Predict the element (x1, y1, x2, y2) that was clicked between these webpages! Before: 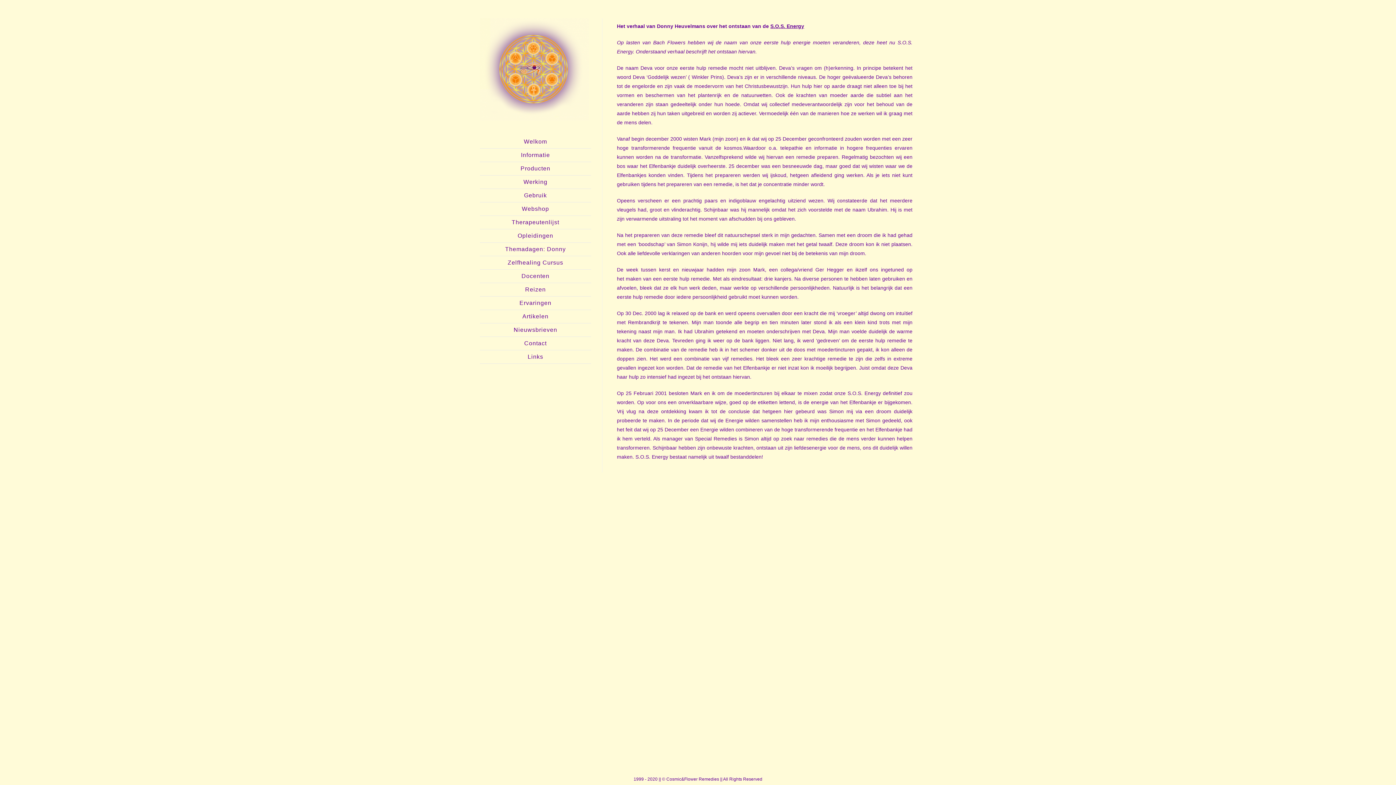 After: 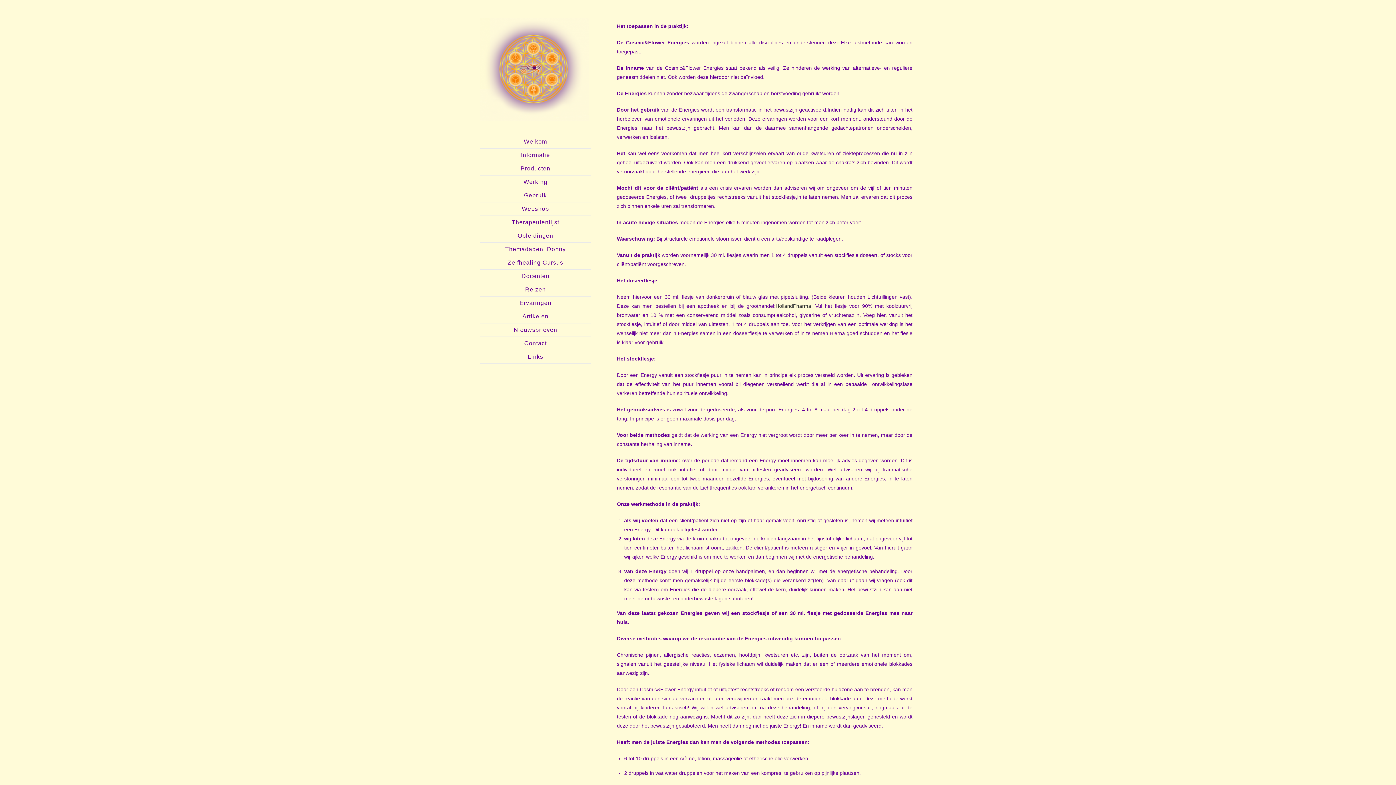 Action: label: Gebruik bbox: (480, 189, 591, 202)